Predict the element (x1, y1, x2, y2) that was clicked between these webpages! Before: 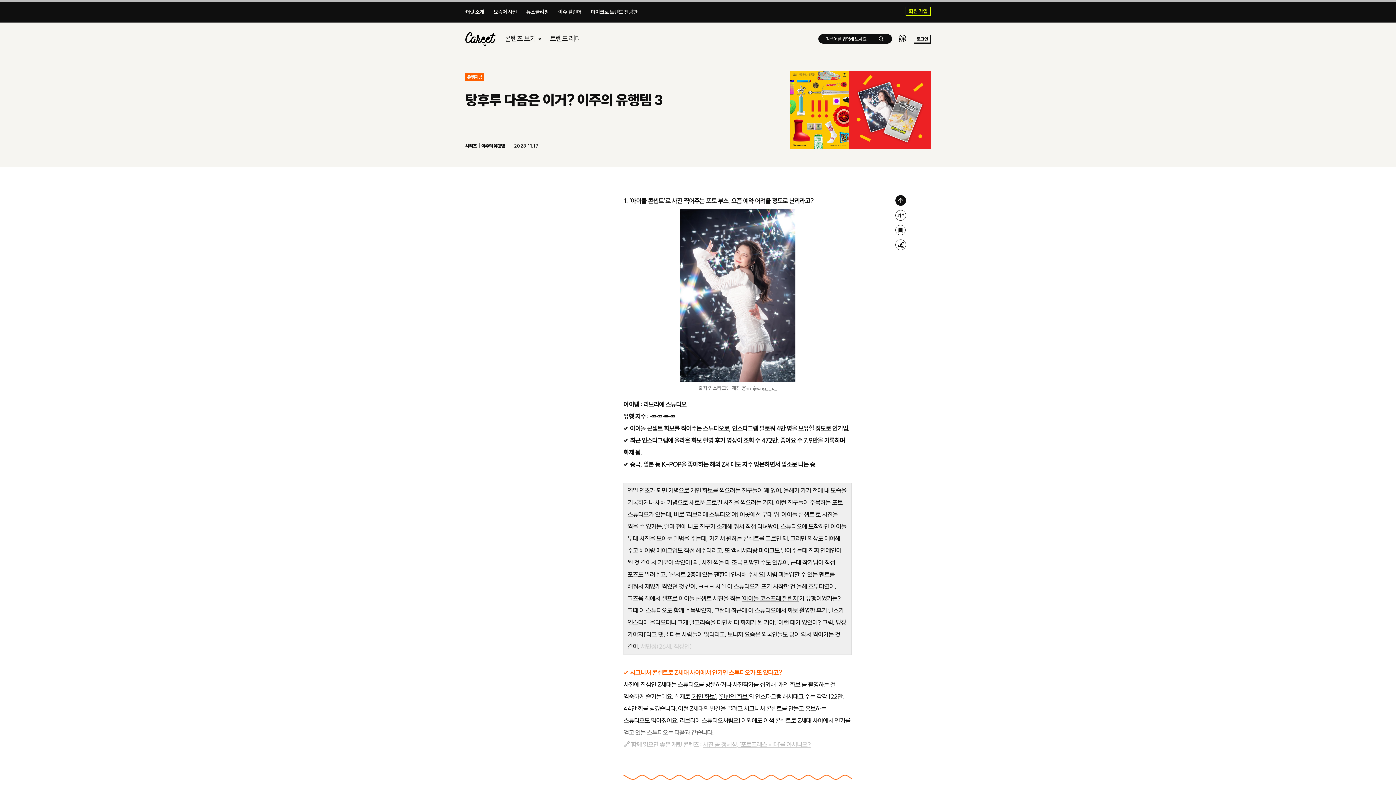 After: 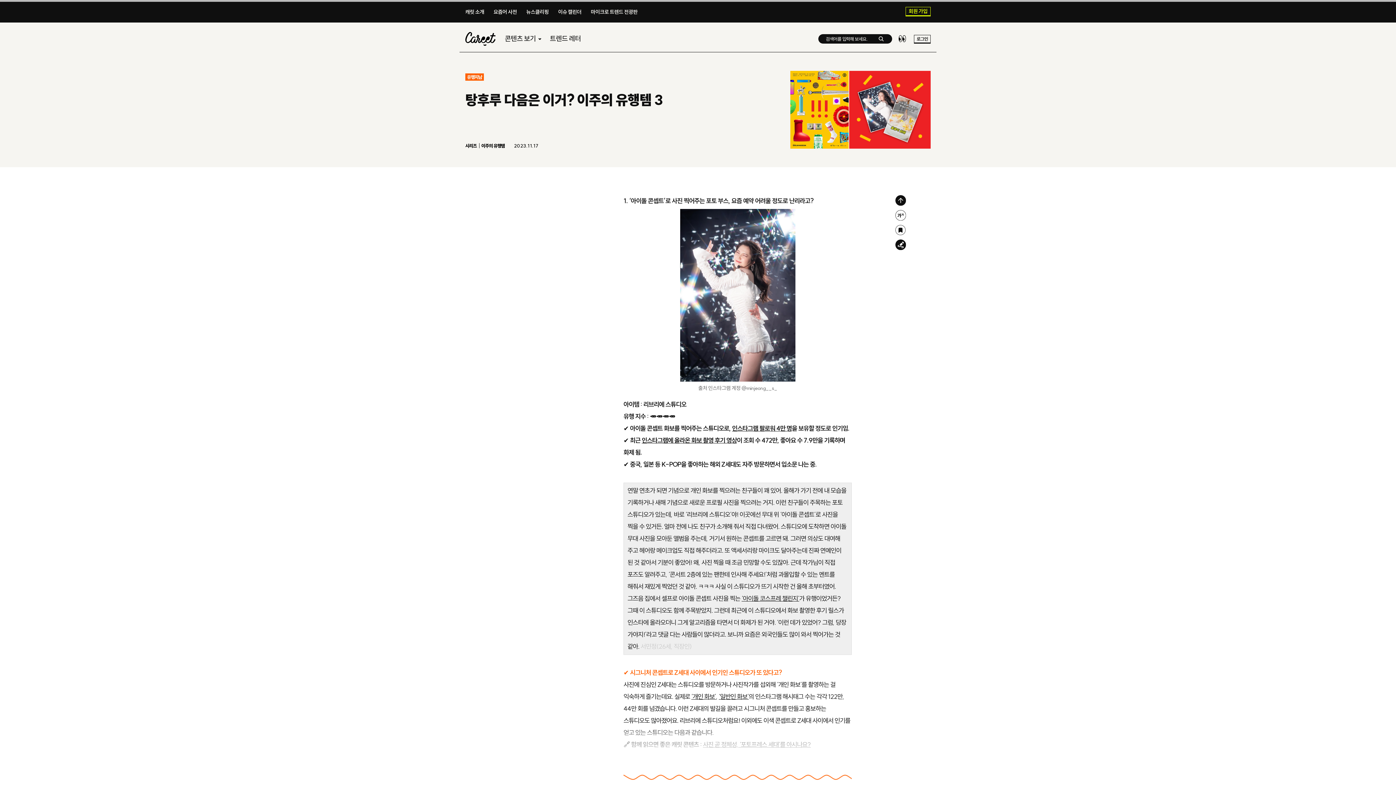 Action: label: 형광펜 bbox: (895, 239, 906, 250)